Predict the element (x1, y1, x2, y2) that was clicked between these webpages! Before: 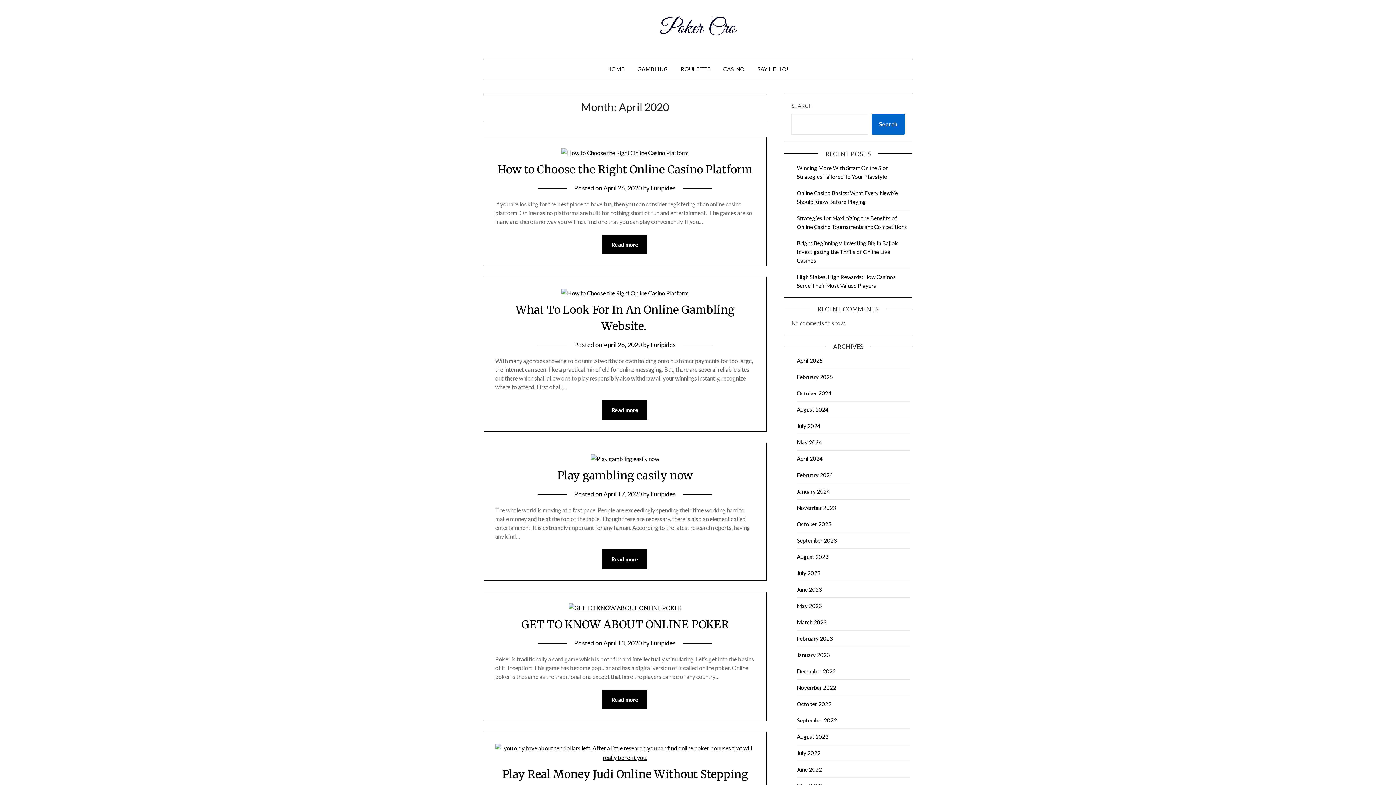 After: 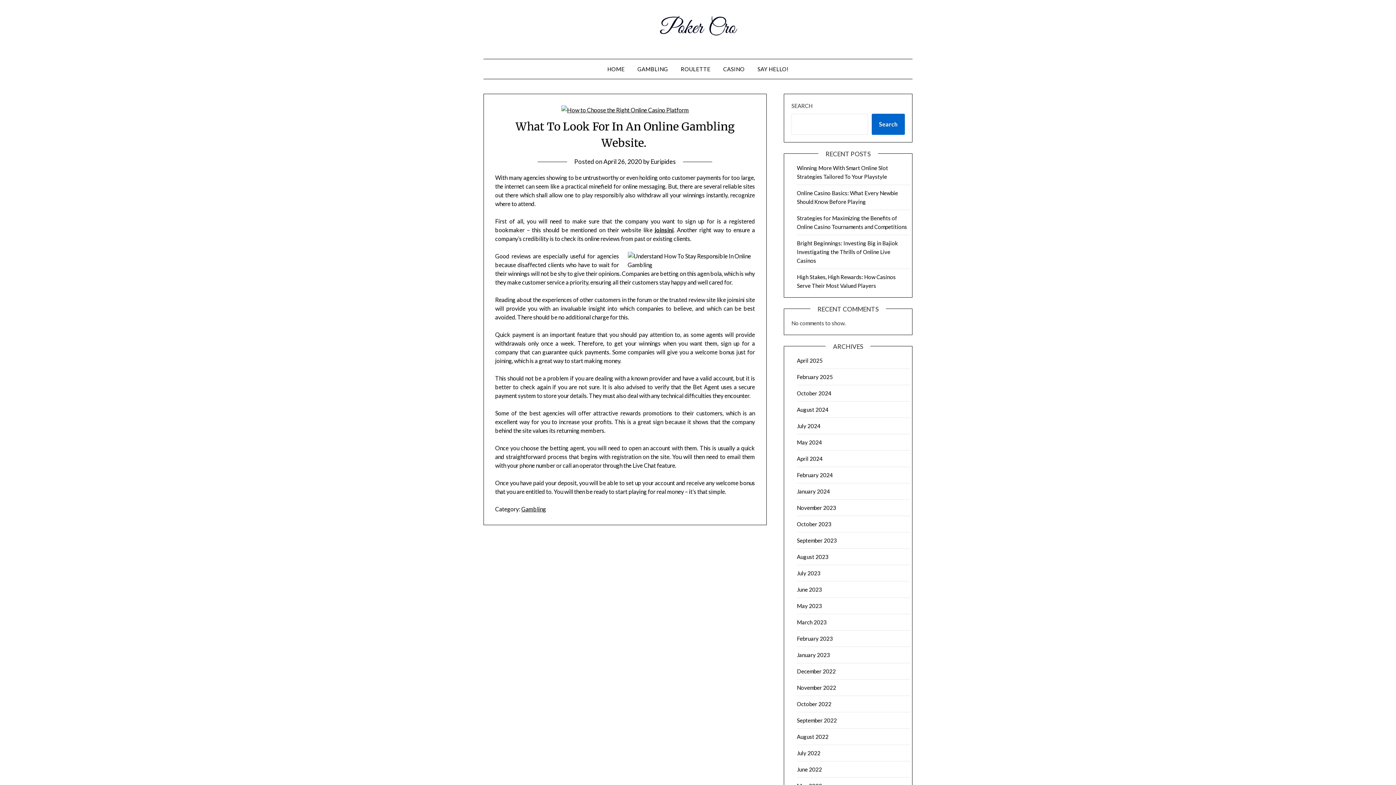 Action: bbox: (561, 289, 689, 296)